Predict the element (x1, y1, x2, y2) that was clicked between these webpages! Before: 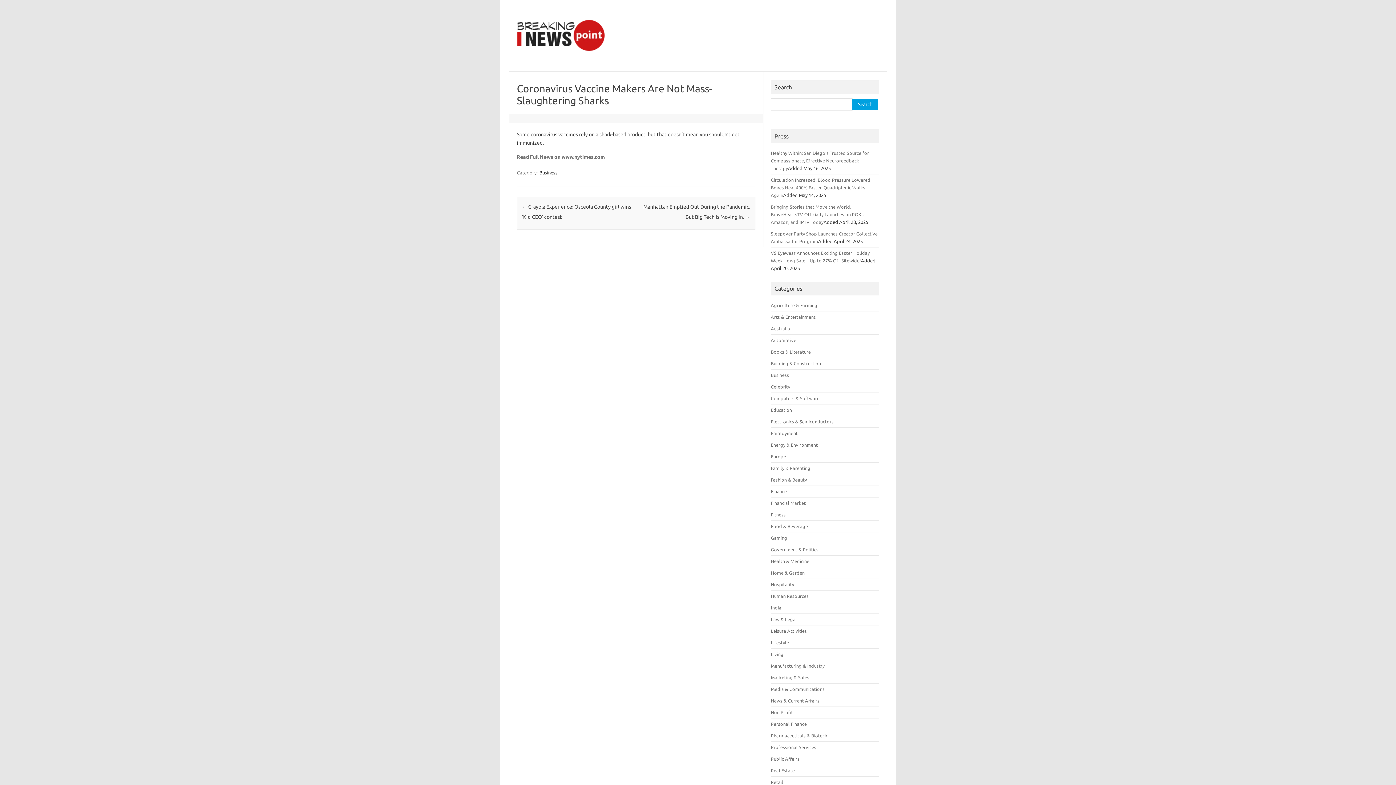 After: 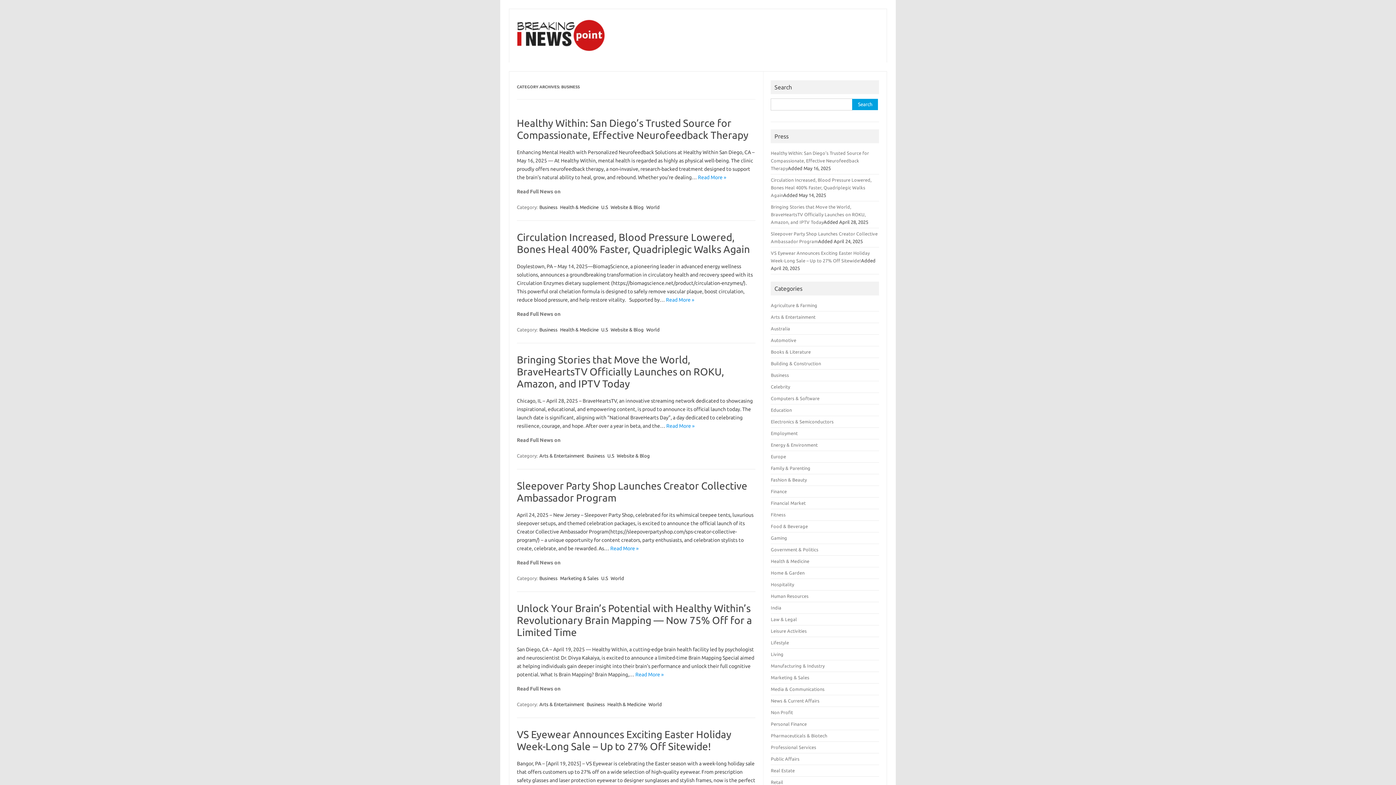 Action: label: Business bbox: (771, 372, 789, 377)